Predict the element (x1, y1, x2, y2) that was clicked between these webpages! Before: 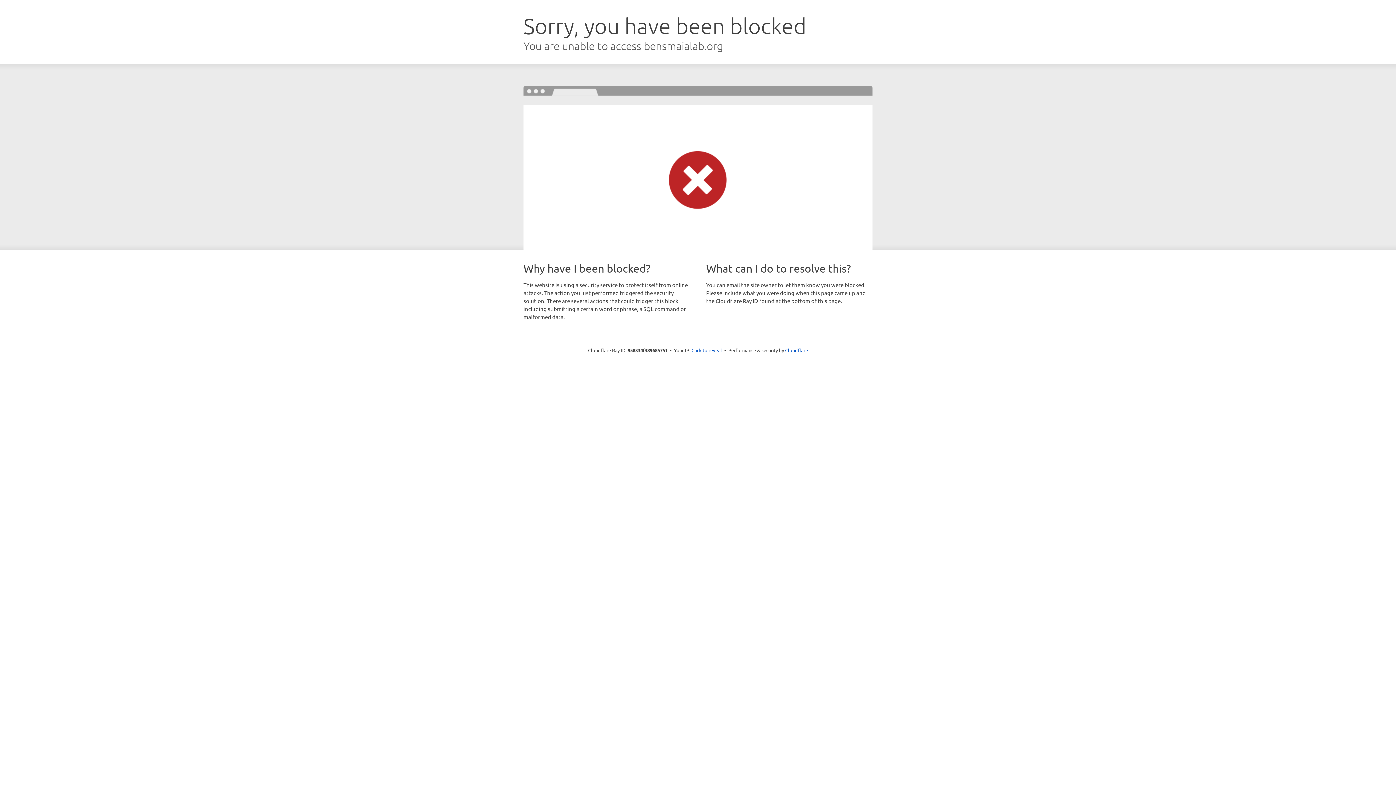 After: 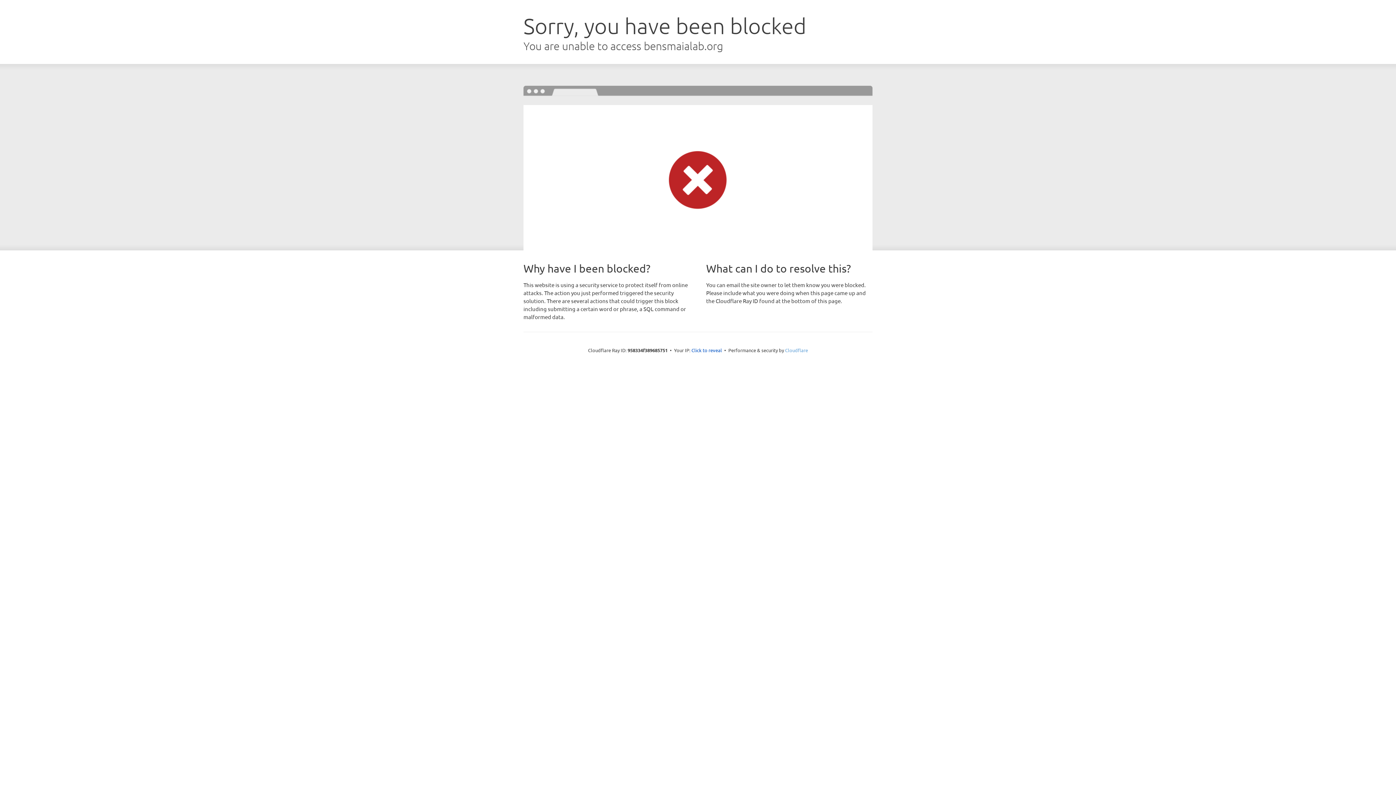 Action: bbox: (785, 347, 808, 353) label: Cloudflare